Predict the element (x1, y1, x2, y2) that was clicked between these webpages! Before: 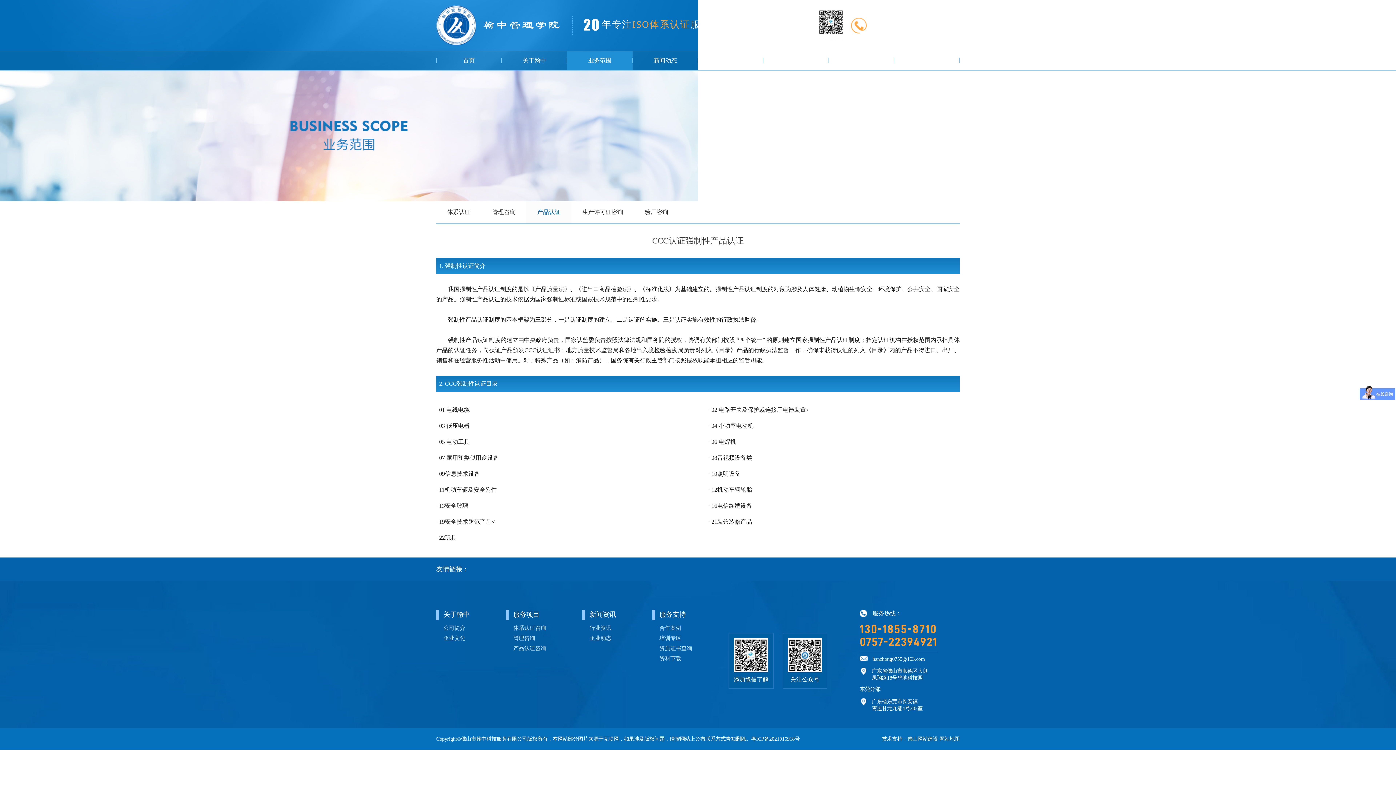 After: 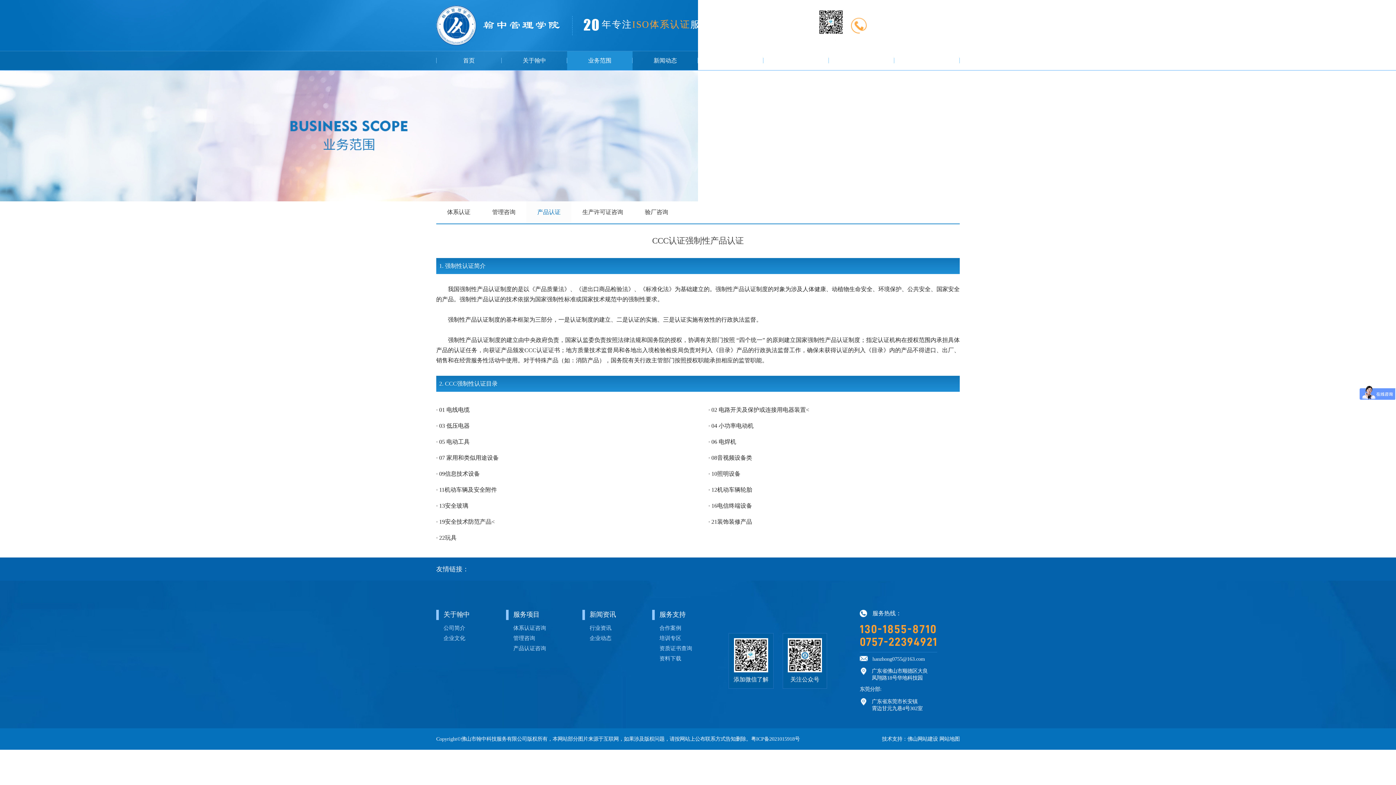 Action: bbox: (751, 736, 800, 742) label: 粤ICP备2021015918号